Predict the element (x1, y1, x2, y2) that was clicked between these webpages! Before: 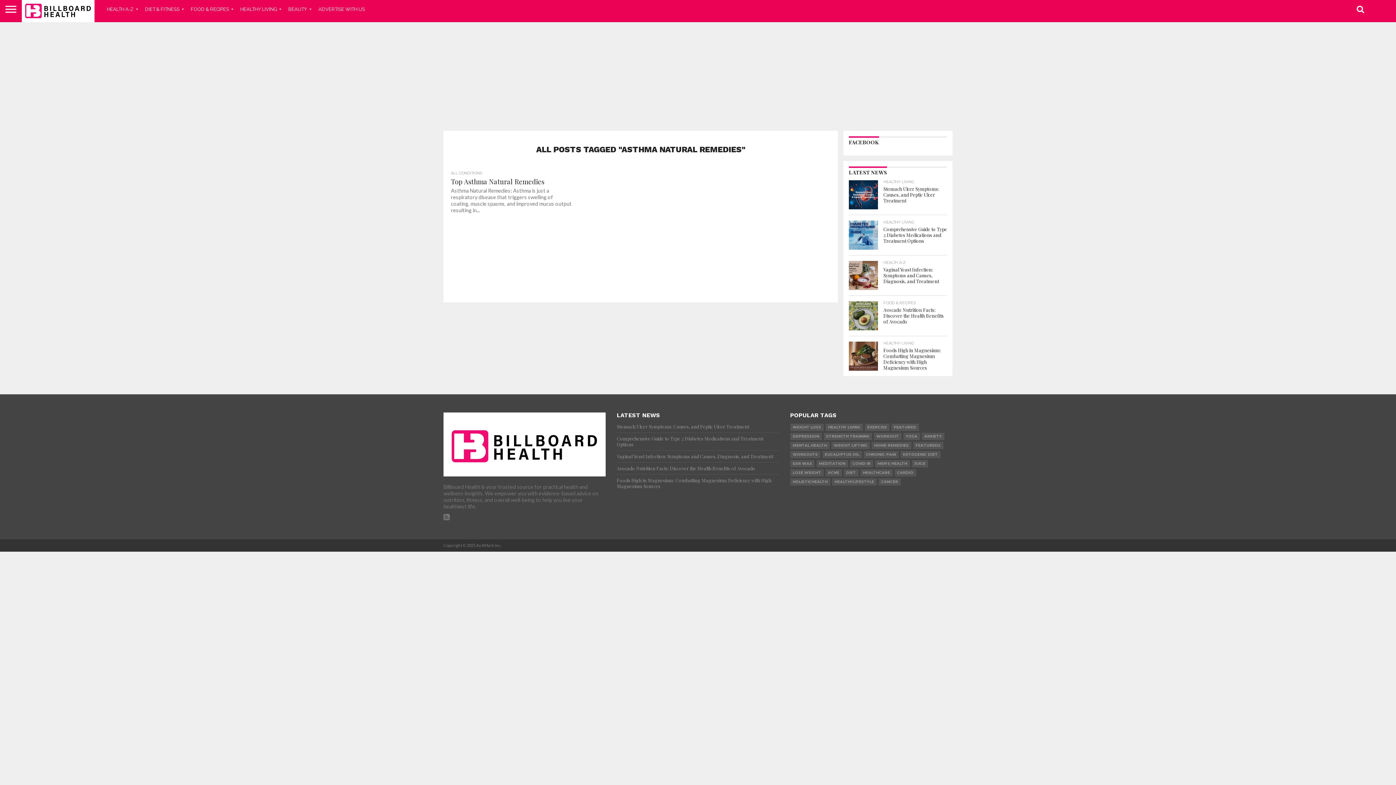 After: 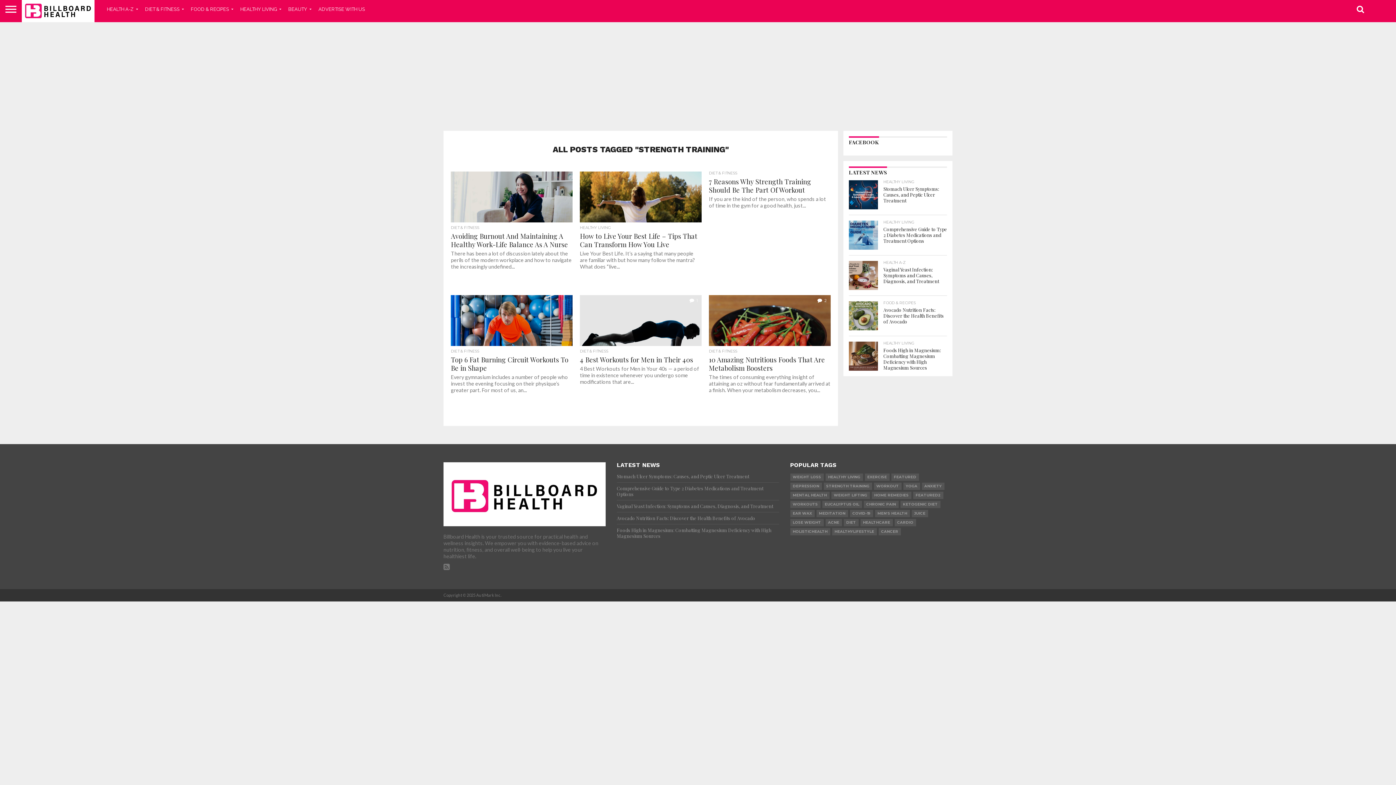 Action: label: STRENGTH TRAINING bbox: (823, 433, 872, 440)